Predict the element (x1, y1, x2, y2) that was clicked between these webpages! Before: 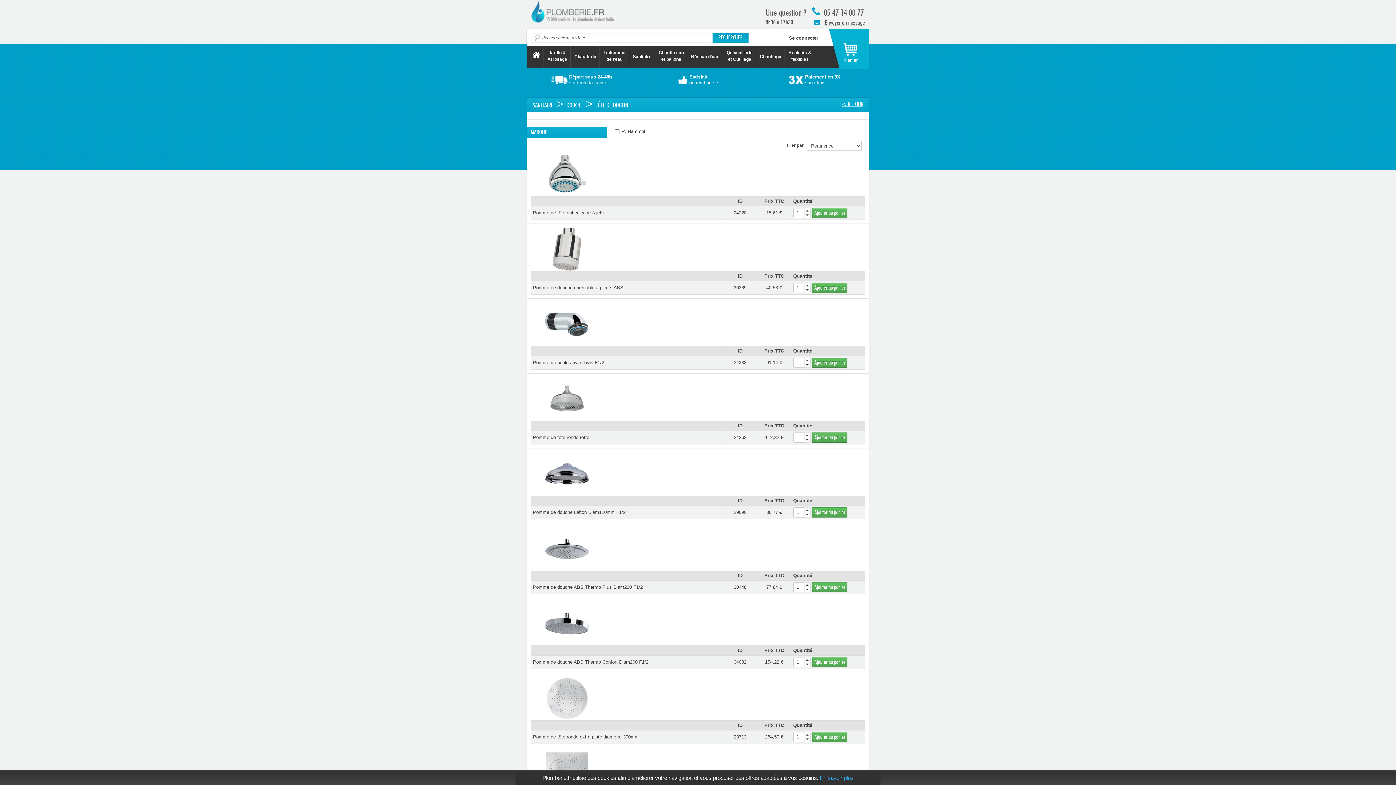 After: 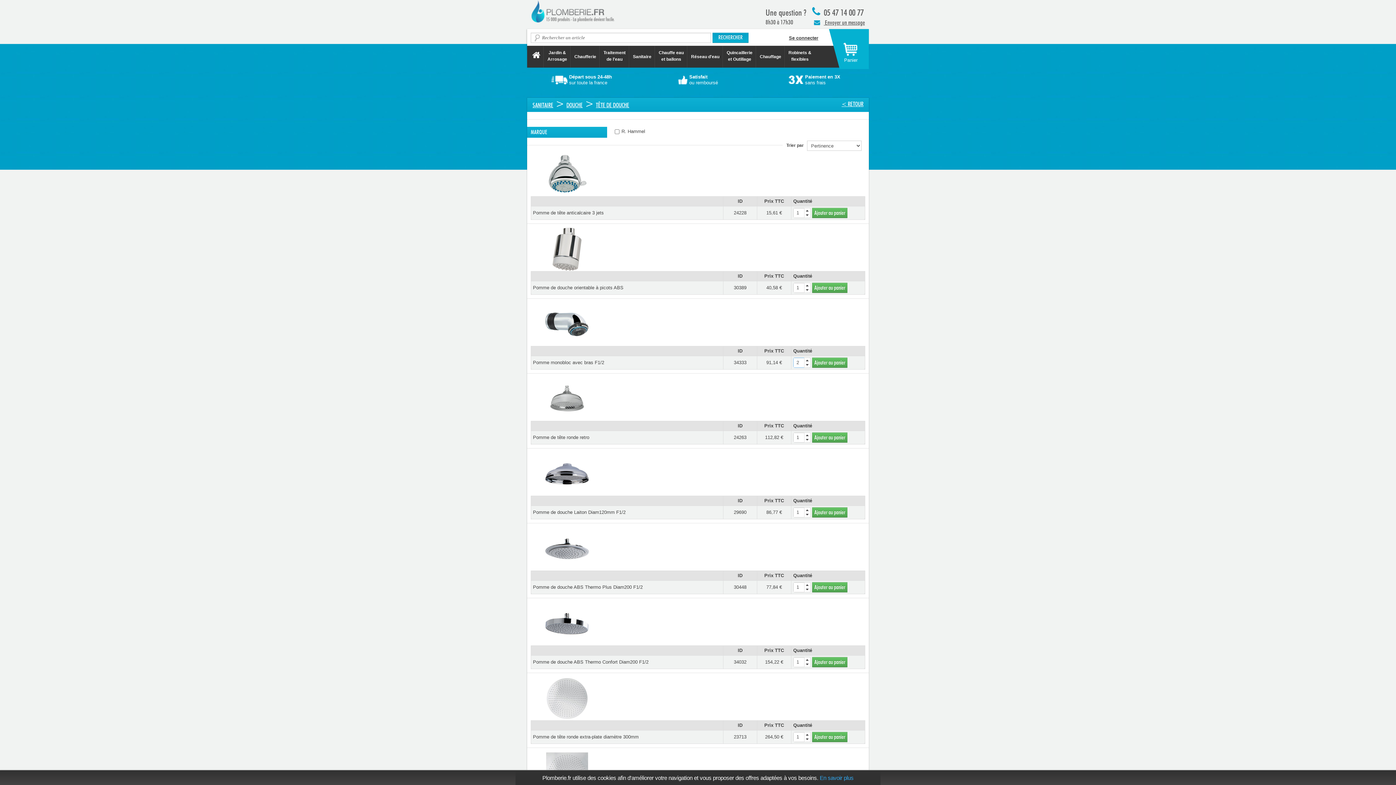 Action: label: ▲ bbox: (804, 357, 810, 363)